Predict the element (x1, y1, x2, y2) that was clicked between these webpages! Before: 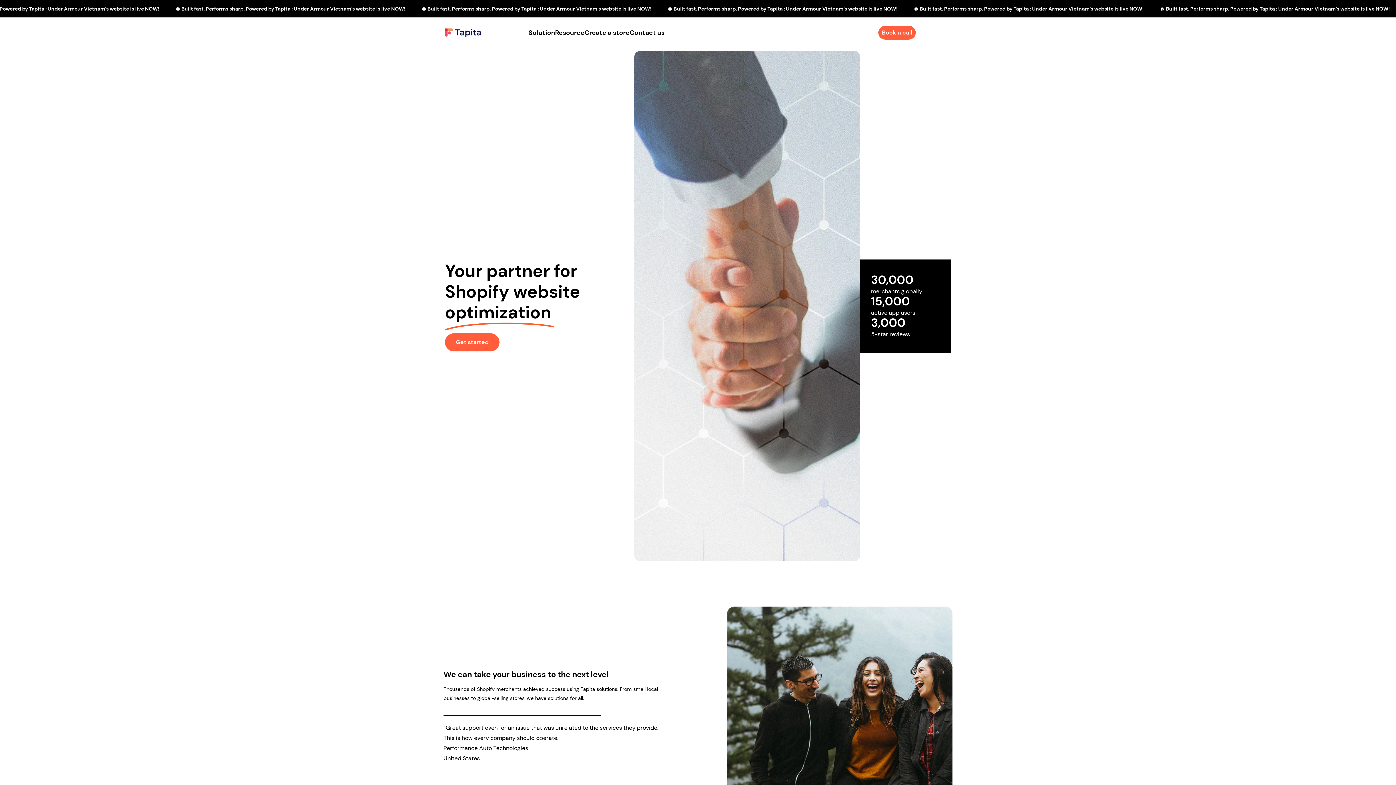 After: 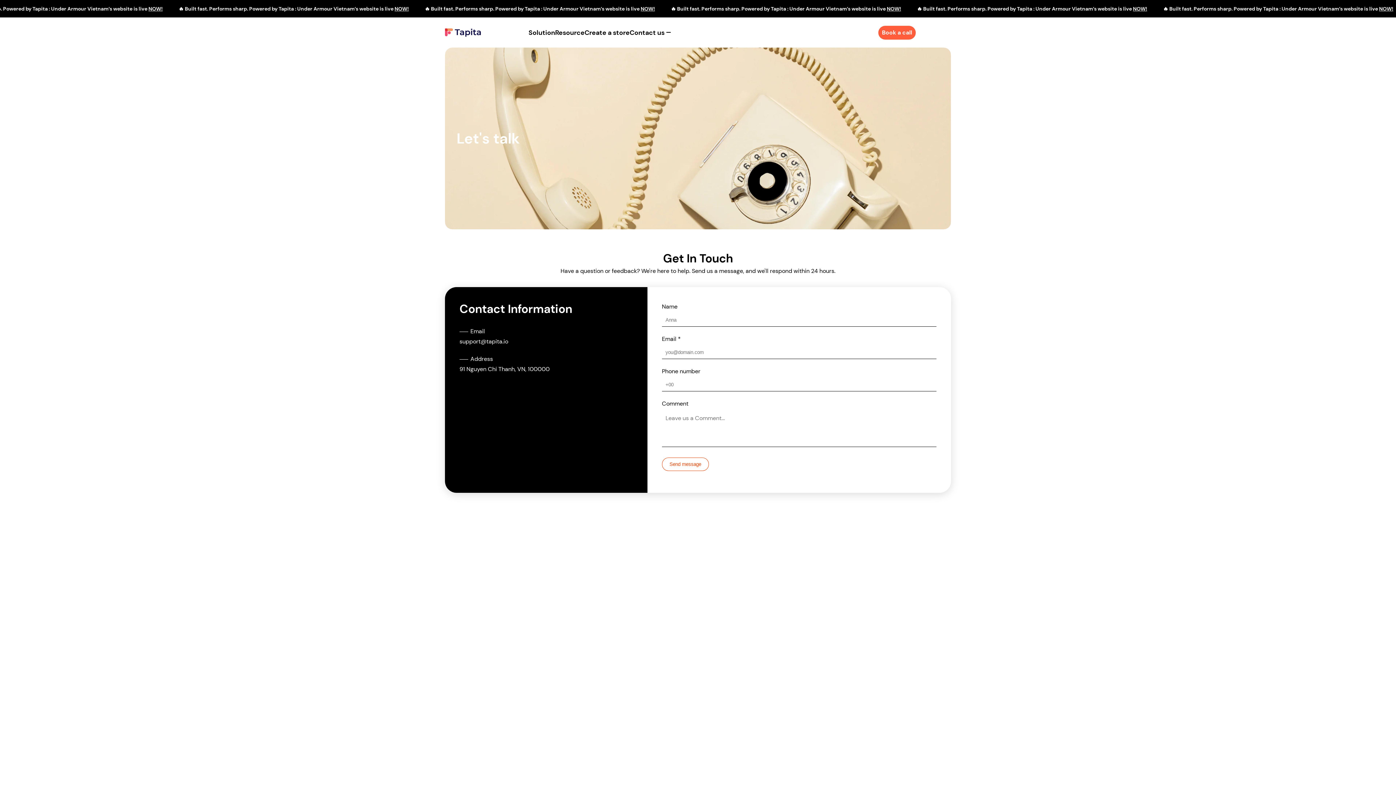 Action: bbox: (629, 26, 664, 38) label: Contact us